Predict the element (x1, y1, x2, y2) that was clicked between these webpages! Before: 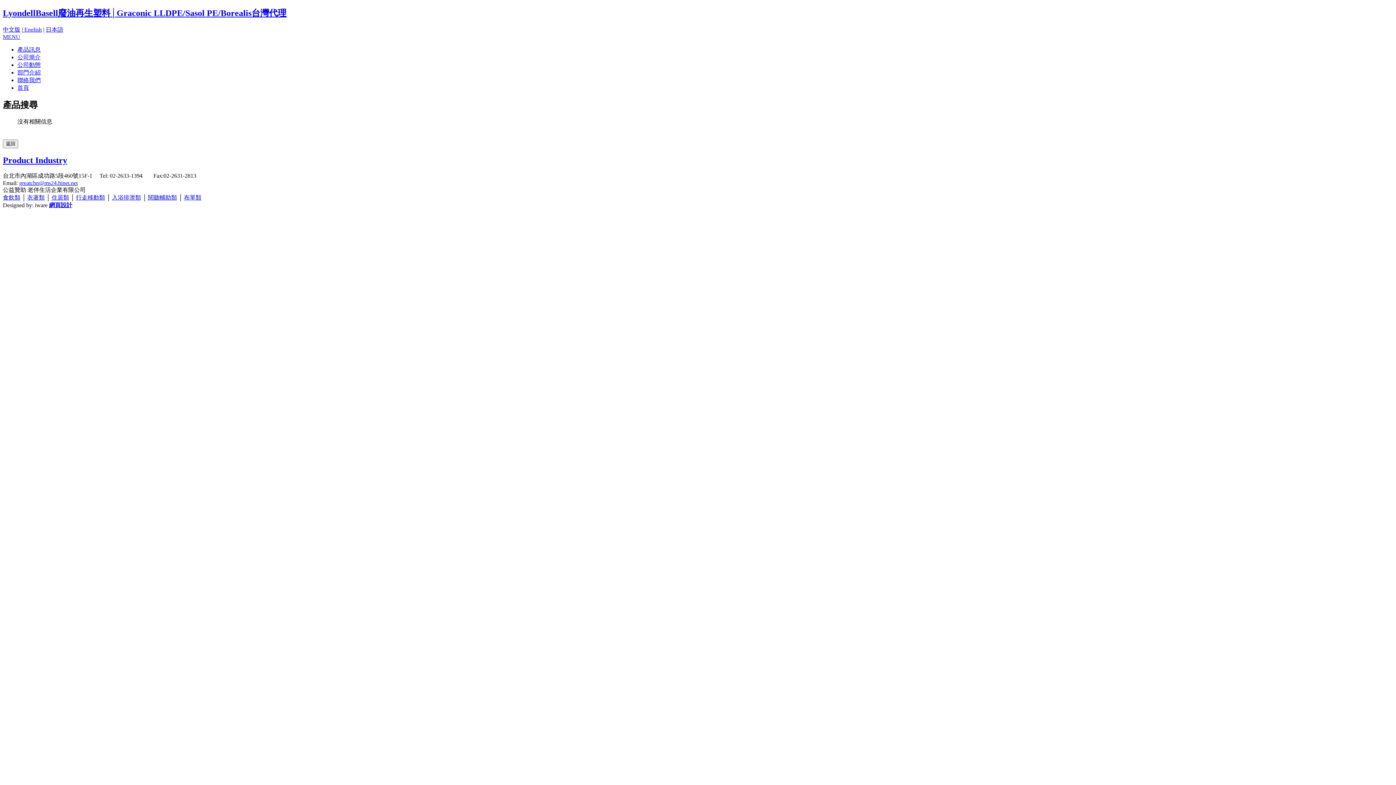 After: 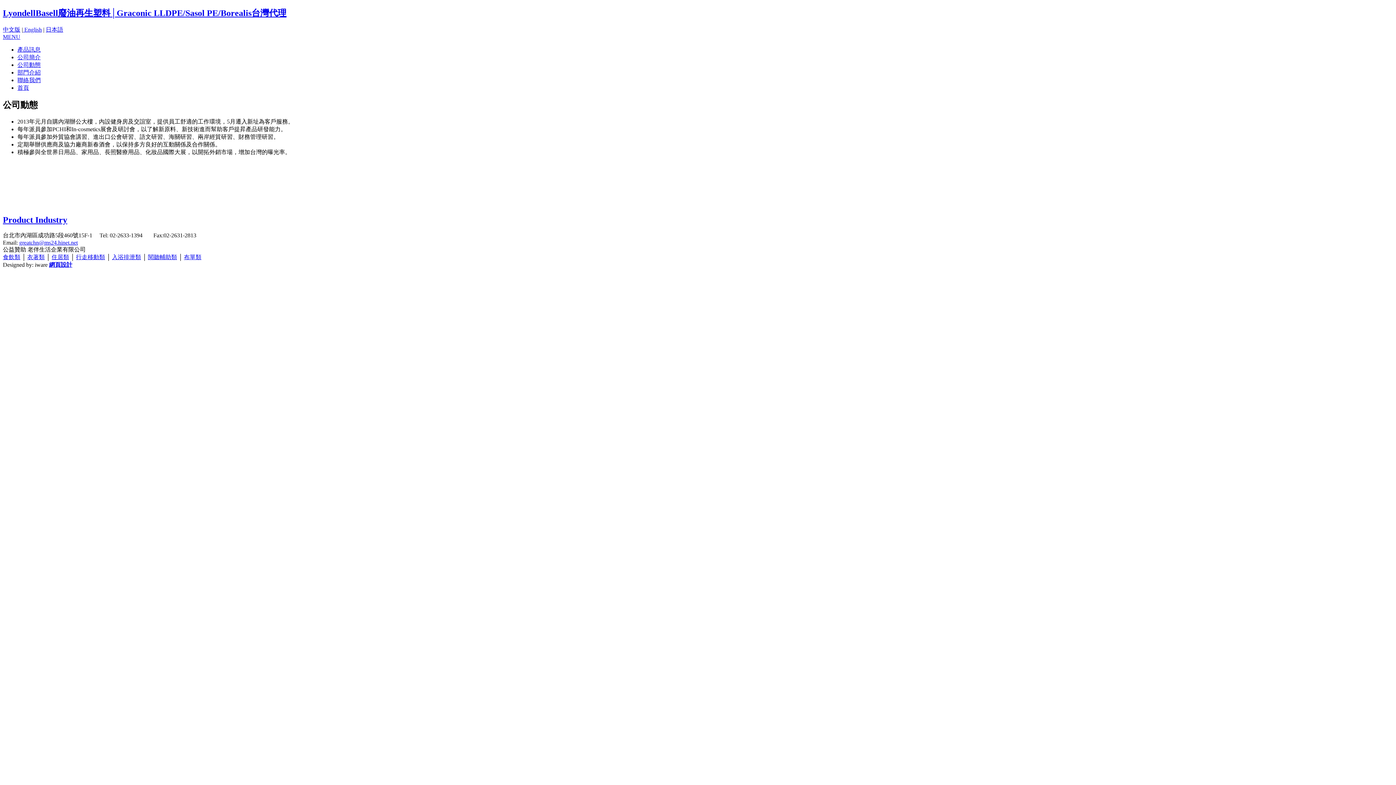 Action: label: 公司動態 bbox: (17, 61, 40, 67)